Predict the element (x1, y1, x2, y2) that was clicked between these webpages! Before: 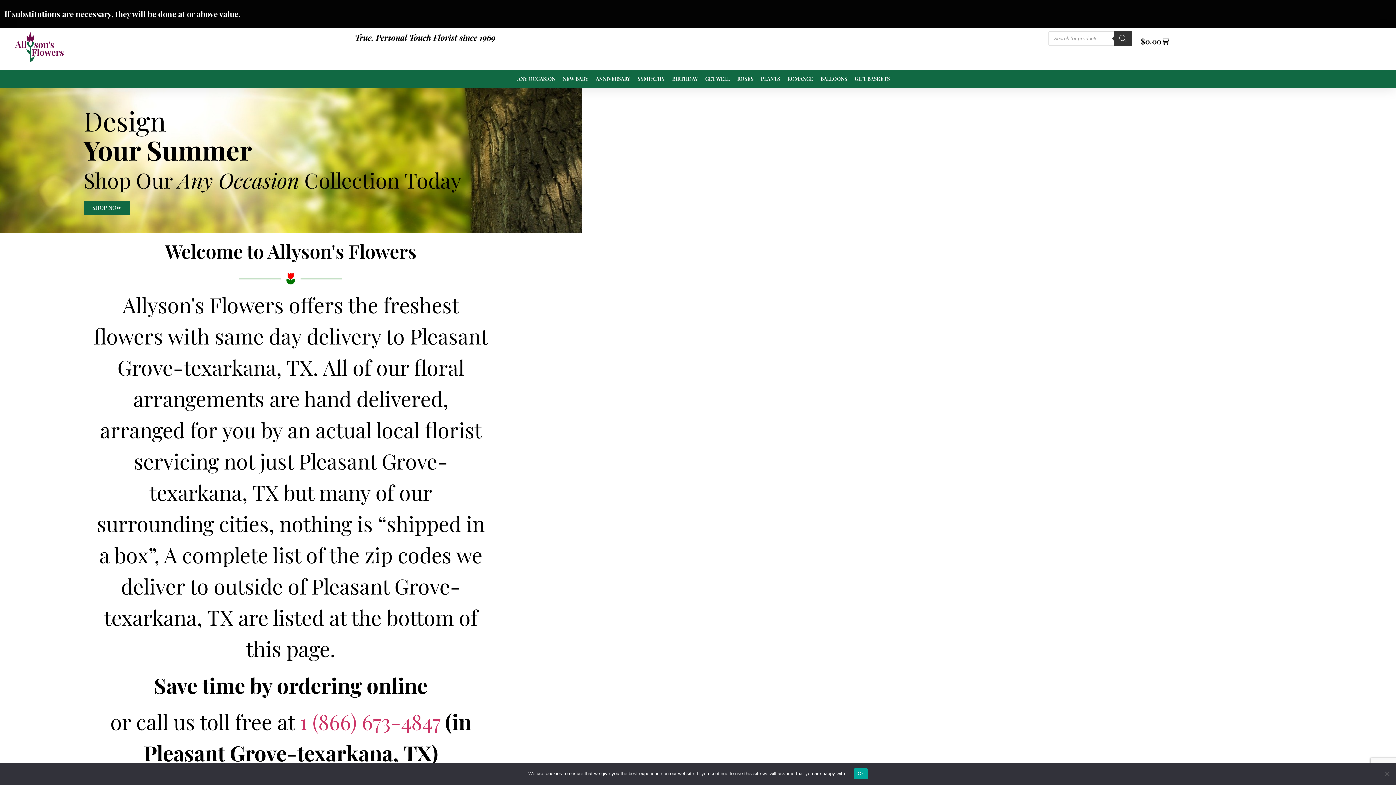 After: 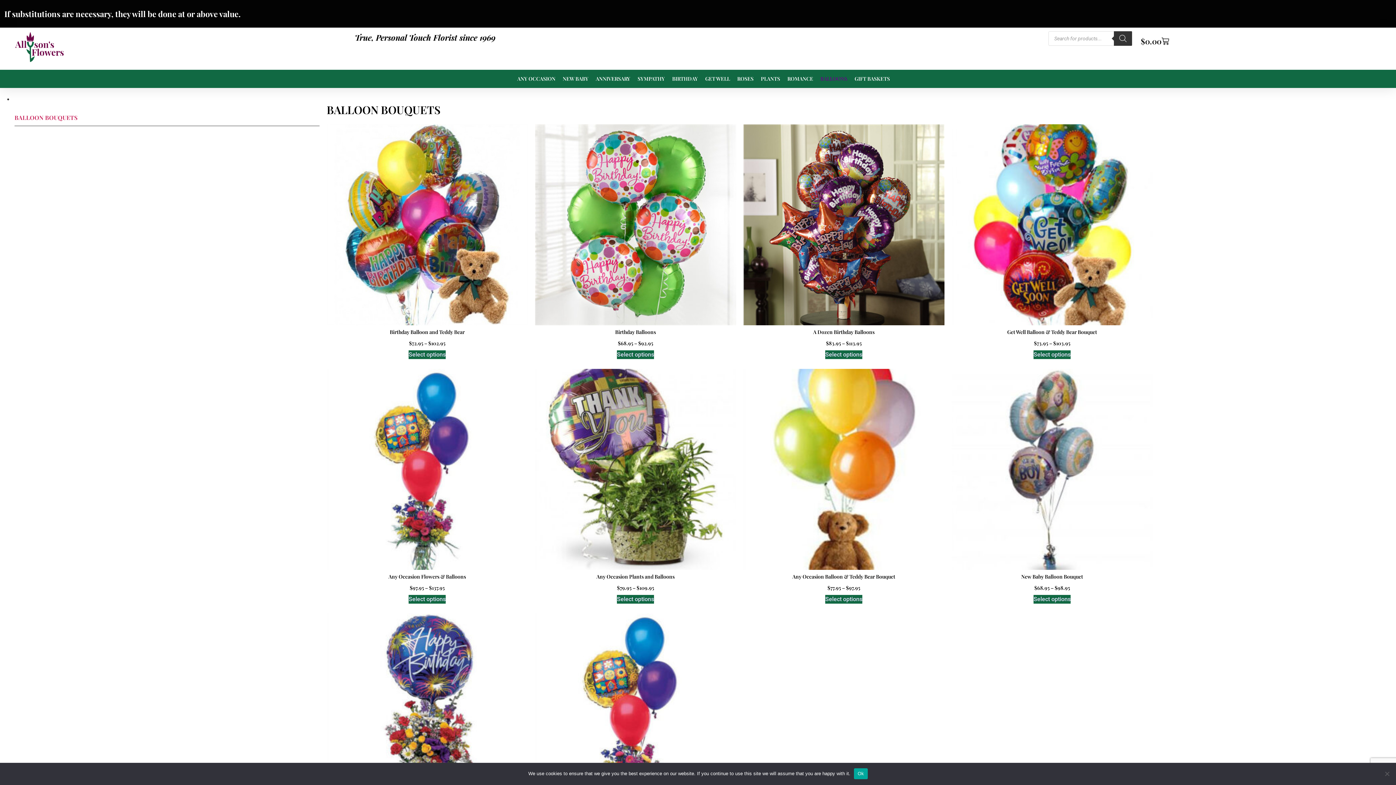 Action: bbox: (820, 69, 847, 87) label: BALLOONS